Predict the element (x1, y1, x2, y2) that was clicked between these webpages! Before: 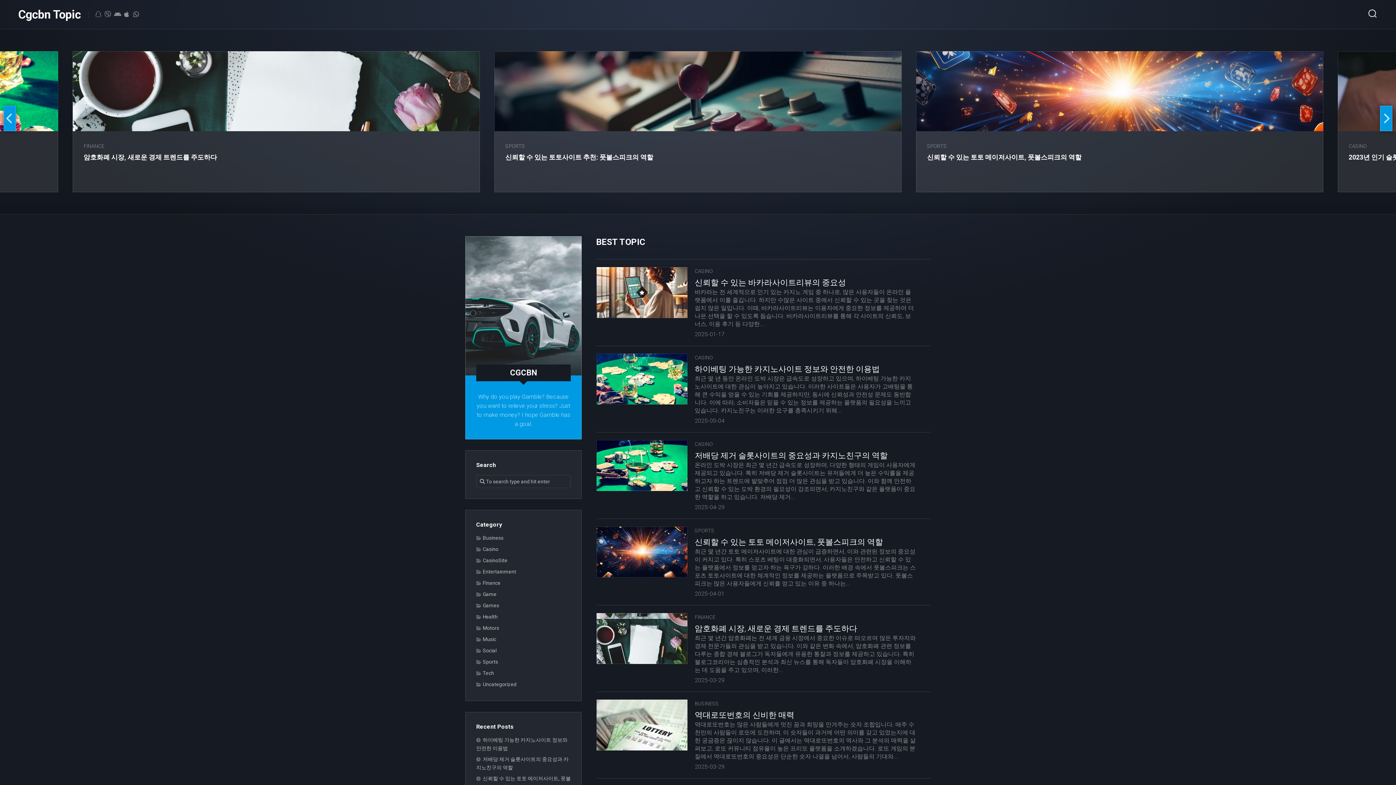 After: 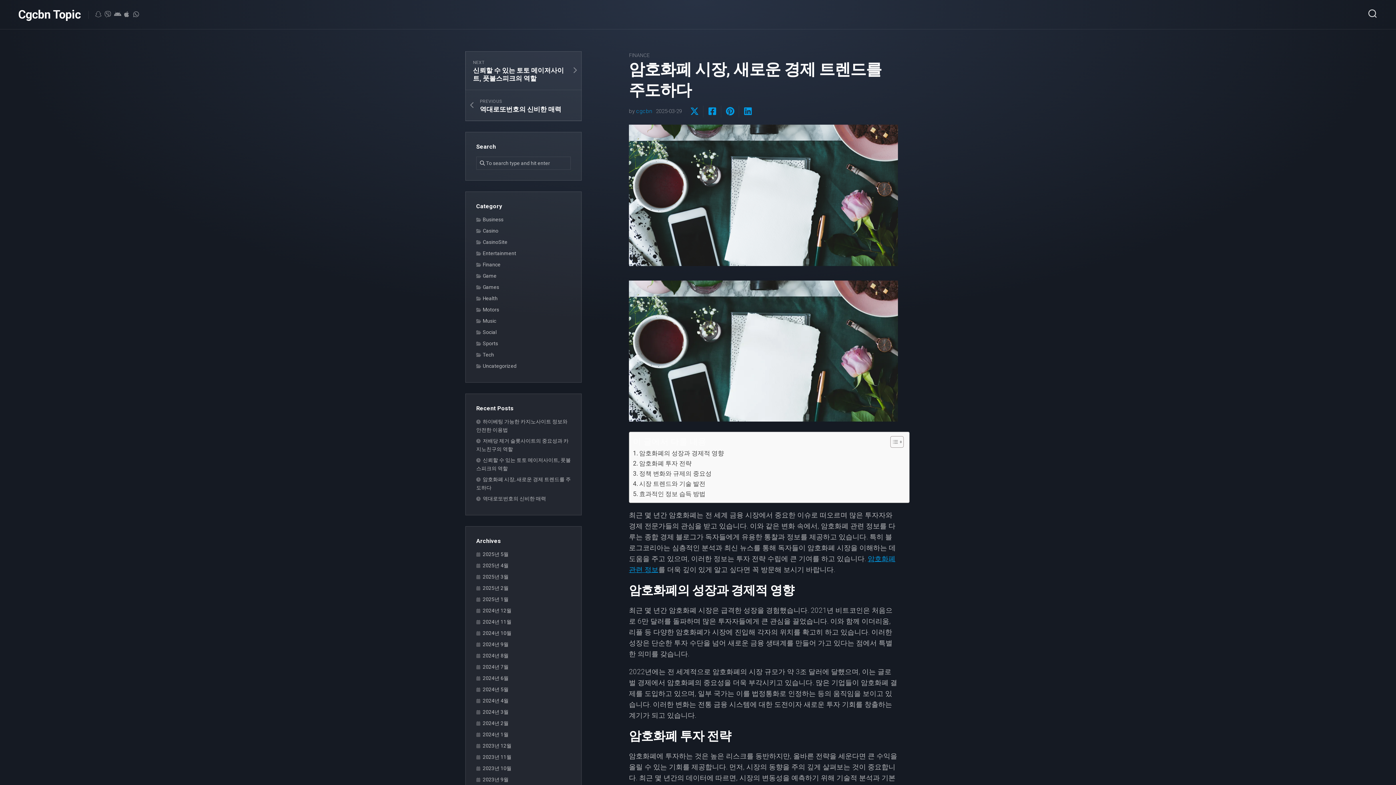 Action: bbox: (72, 51, 480, 131)